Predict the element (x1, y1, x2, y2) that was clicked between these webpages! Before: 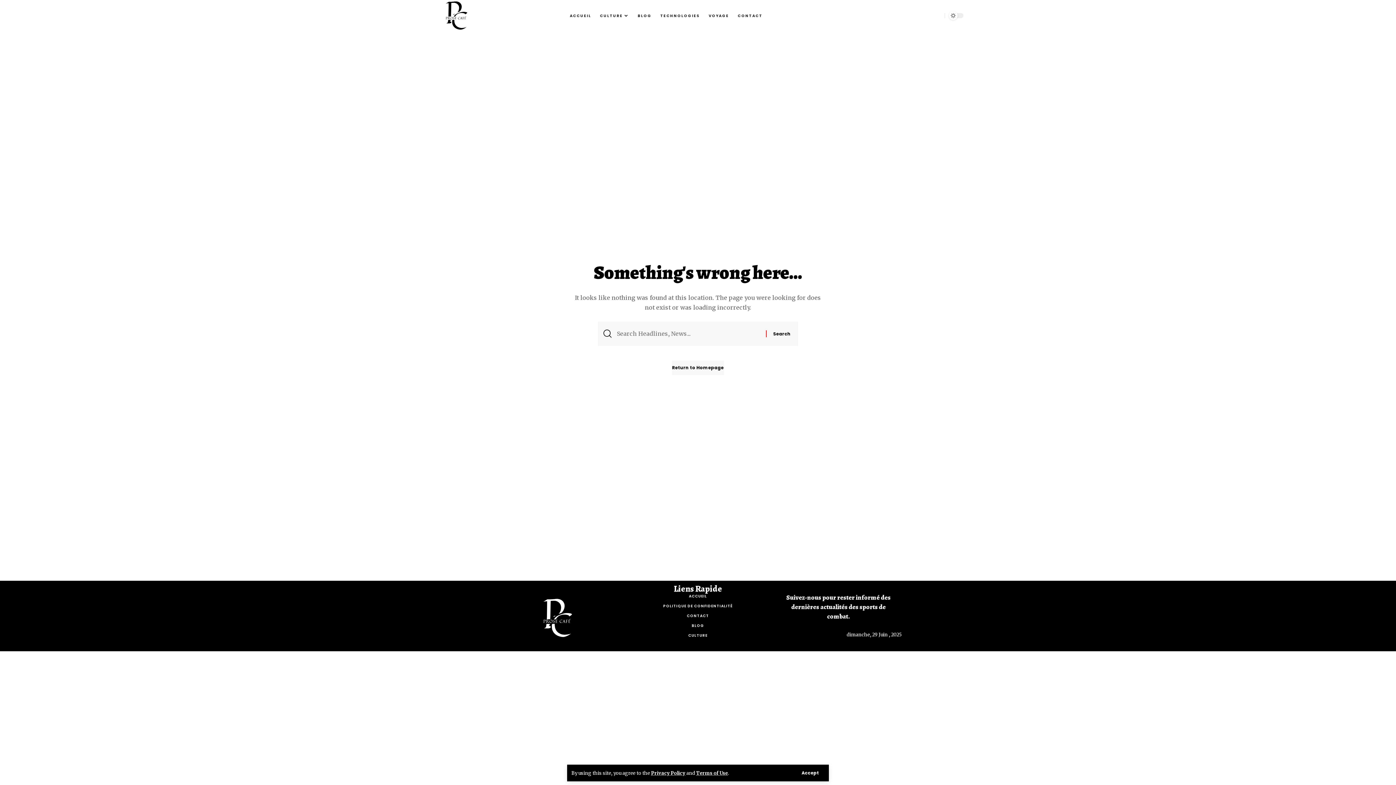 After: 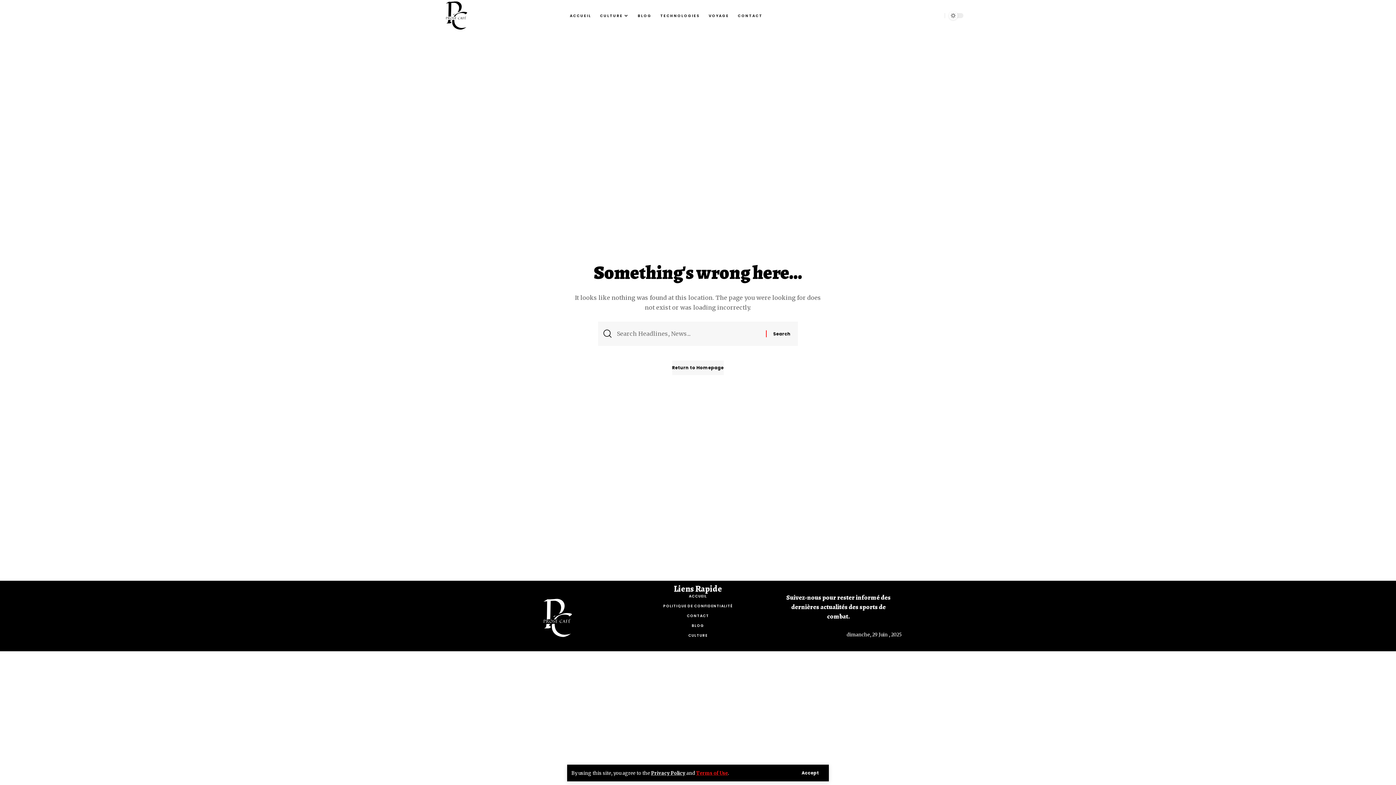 Action: label: Terms of Use bbox: (696, 770, 728, 776)